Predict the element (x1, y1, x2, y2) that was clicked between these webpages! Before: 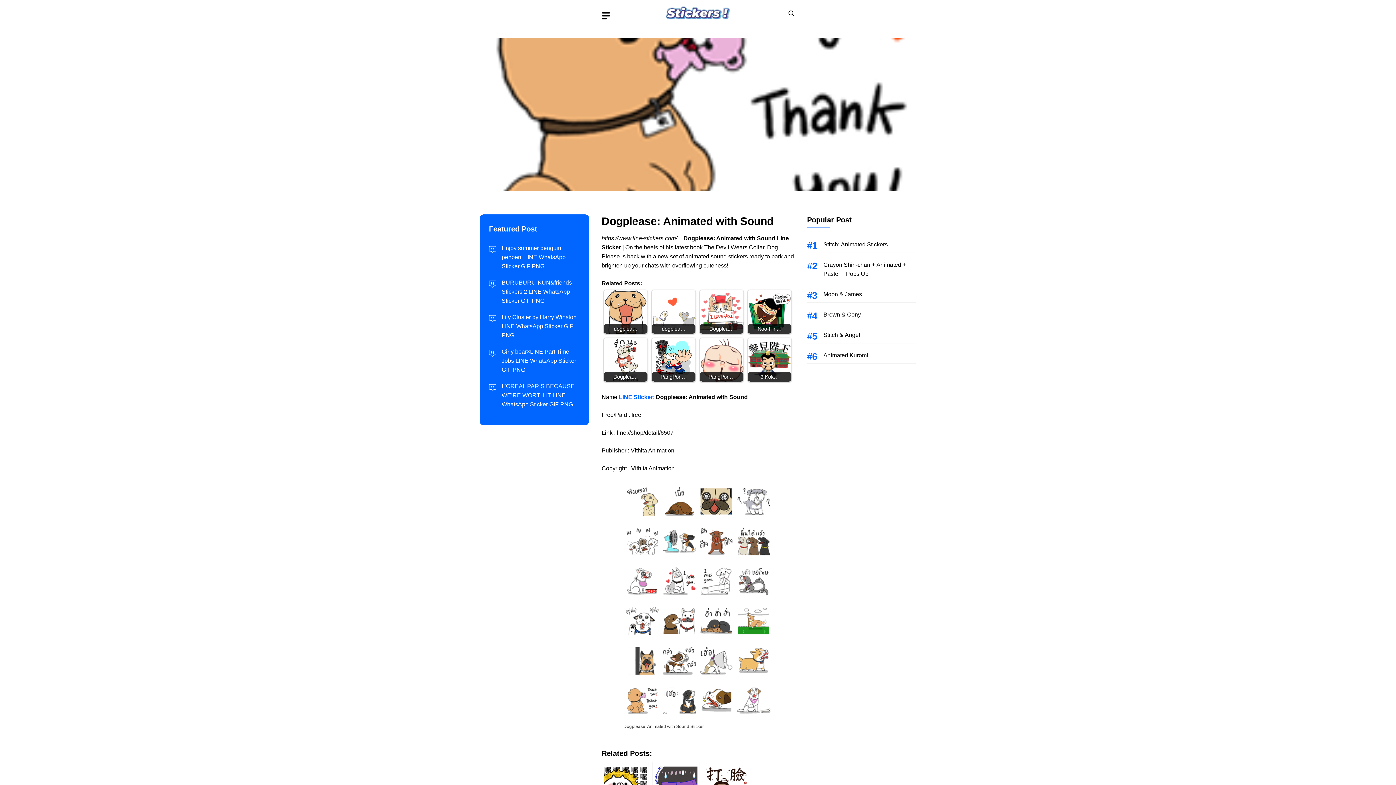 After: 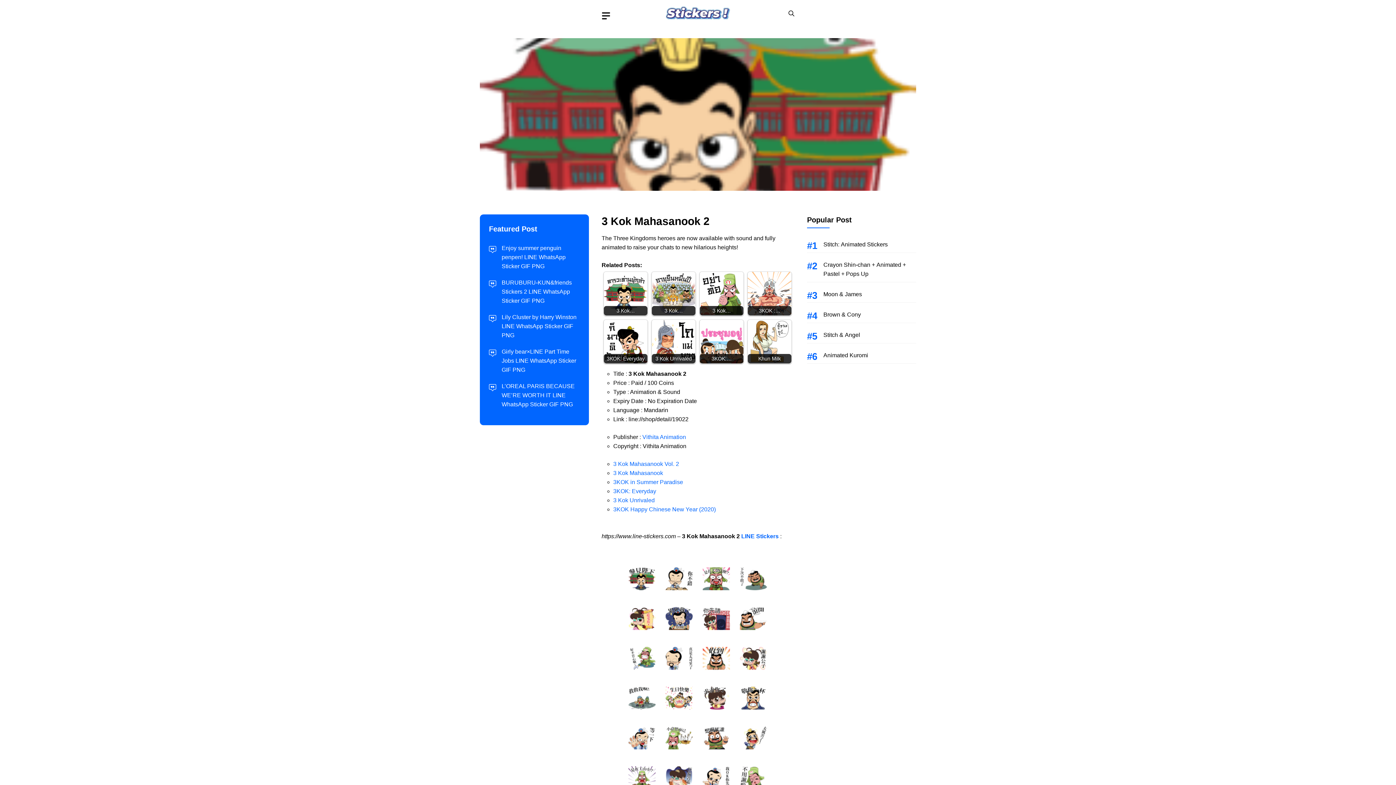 Action: bbox: (748, 338, 791, 381) label: 3 Kok…